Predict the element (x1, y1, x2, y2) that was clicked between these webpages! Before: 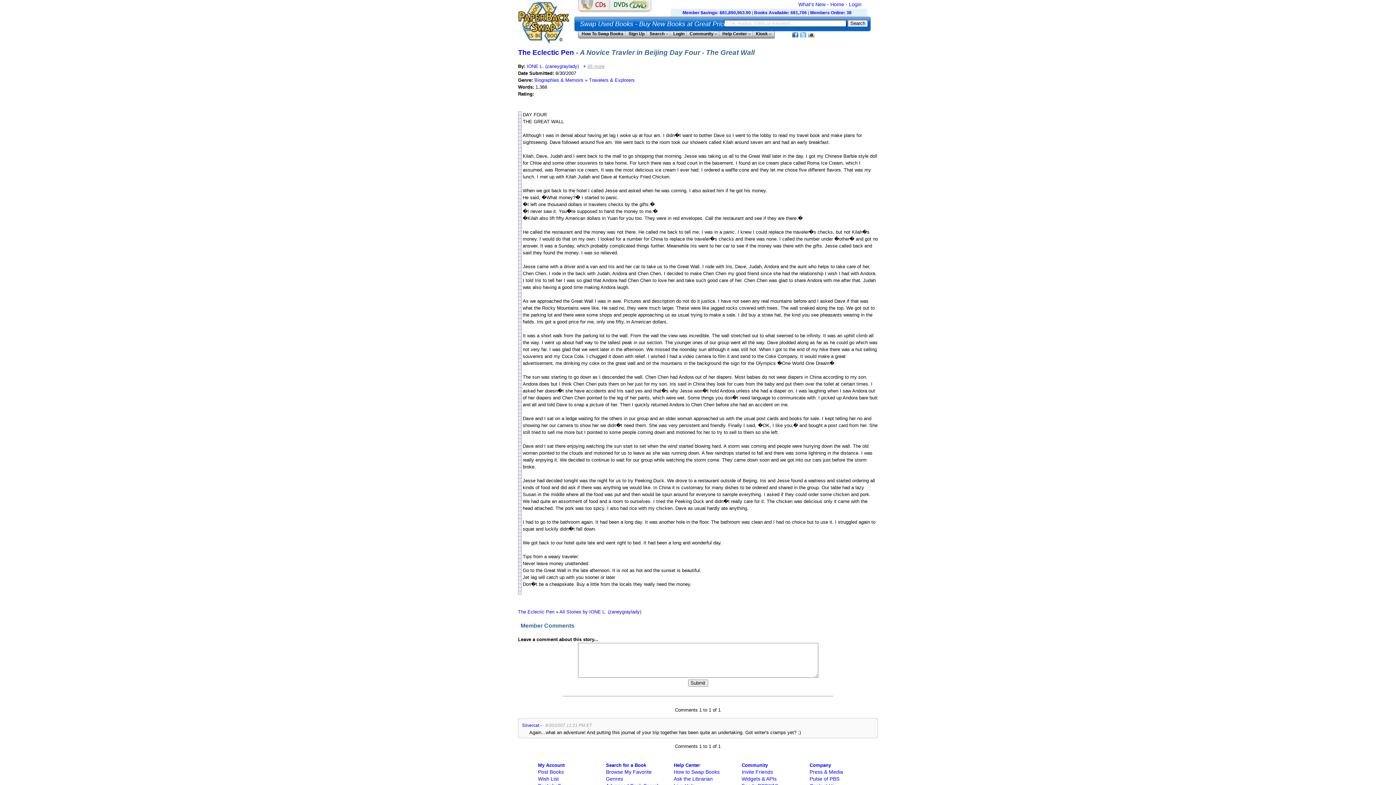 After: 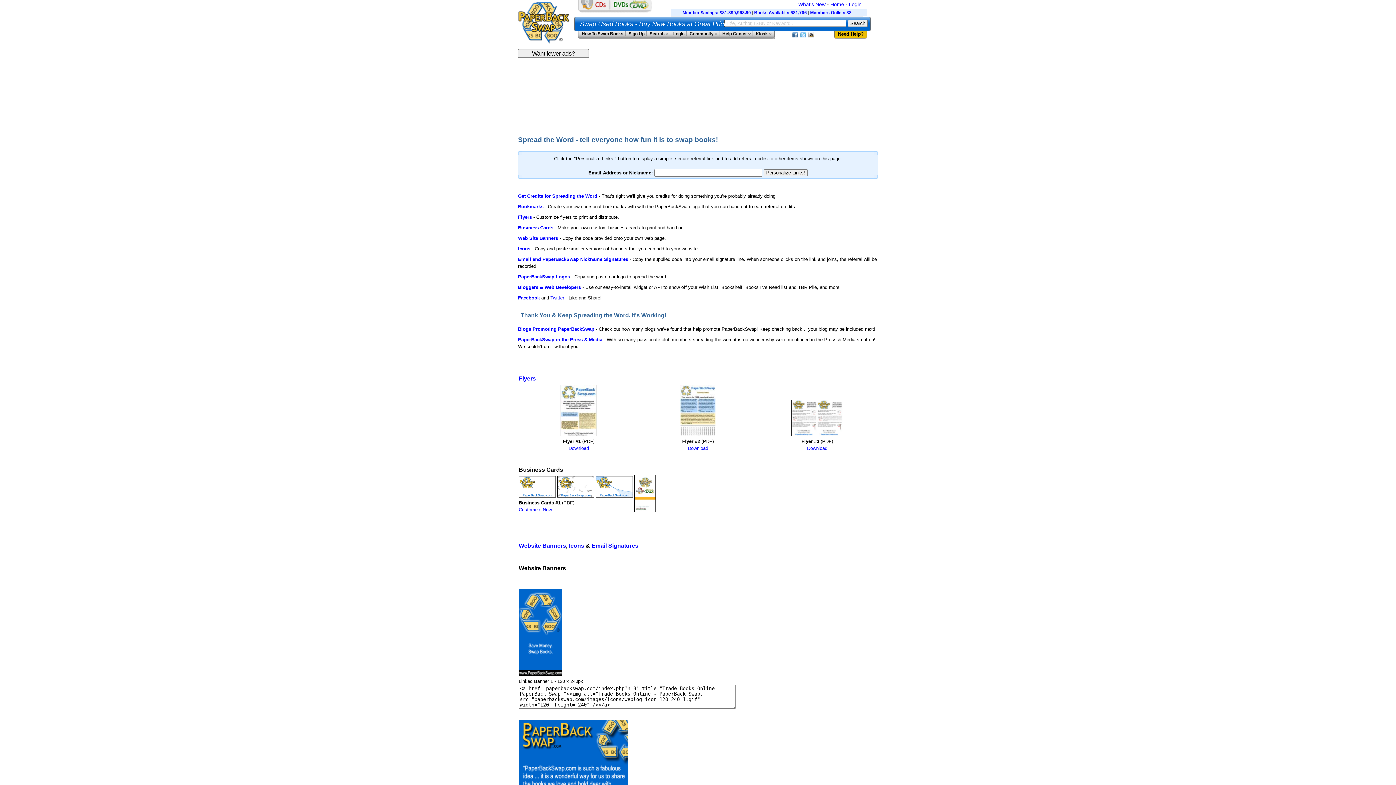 Action: bbox: (741, 769, 773, 775) label: Invite Friends